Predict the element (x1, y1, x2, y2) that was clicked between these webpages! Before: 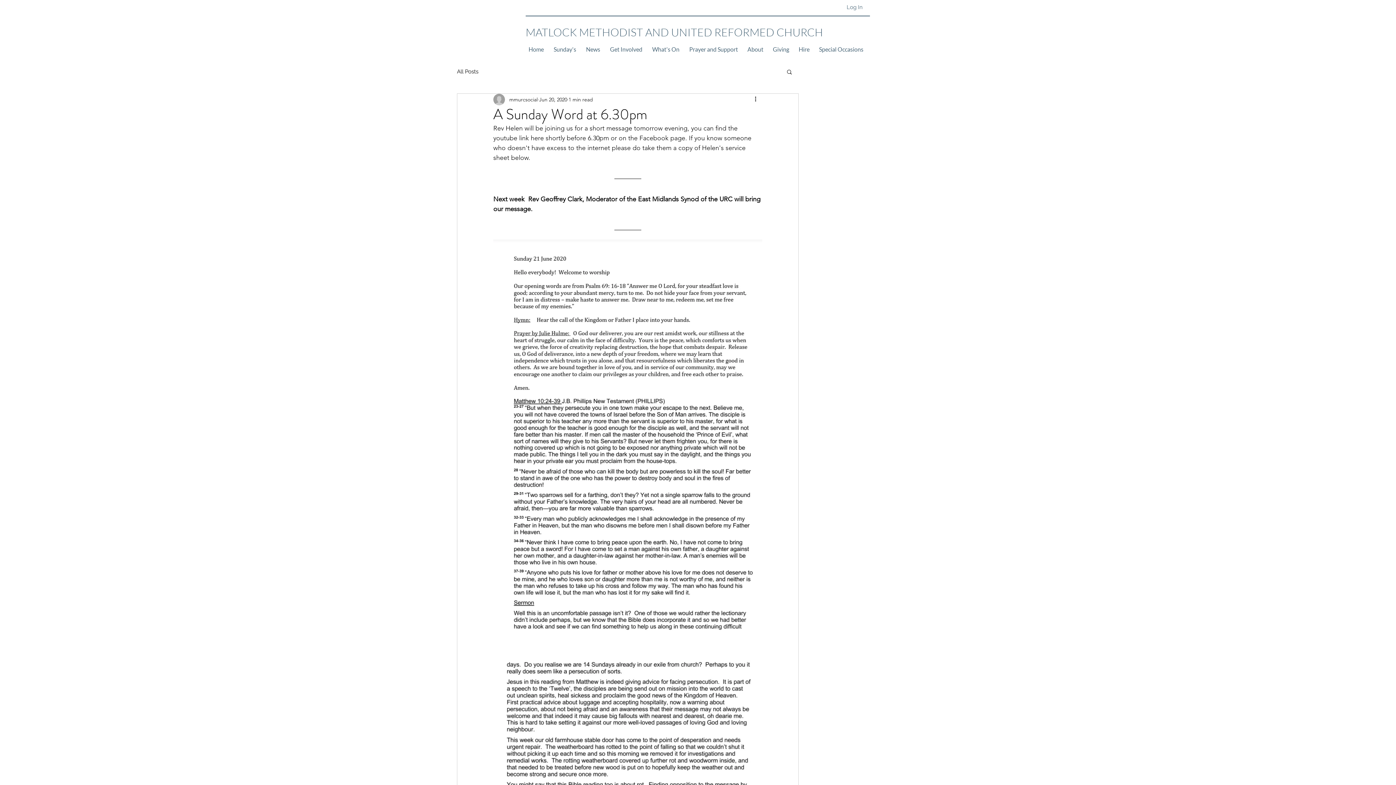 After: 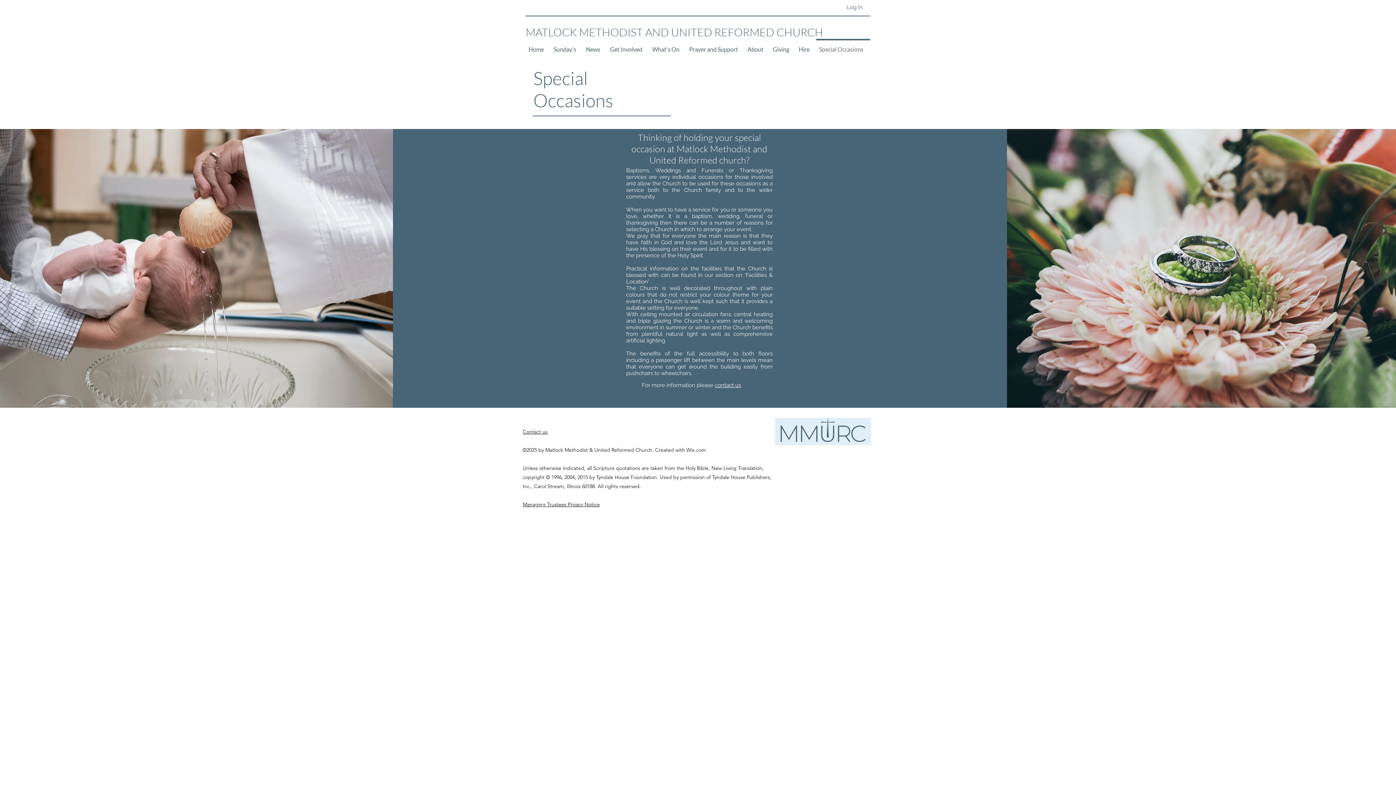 Action: label: Special Occasions bbox: (816, 38, 870, 53)